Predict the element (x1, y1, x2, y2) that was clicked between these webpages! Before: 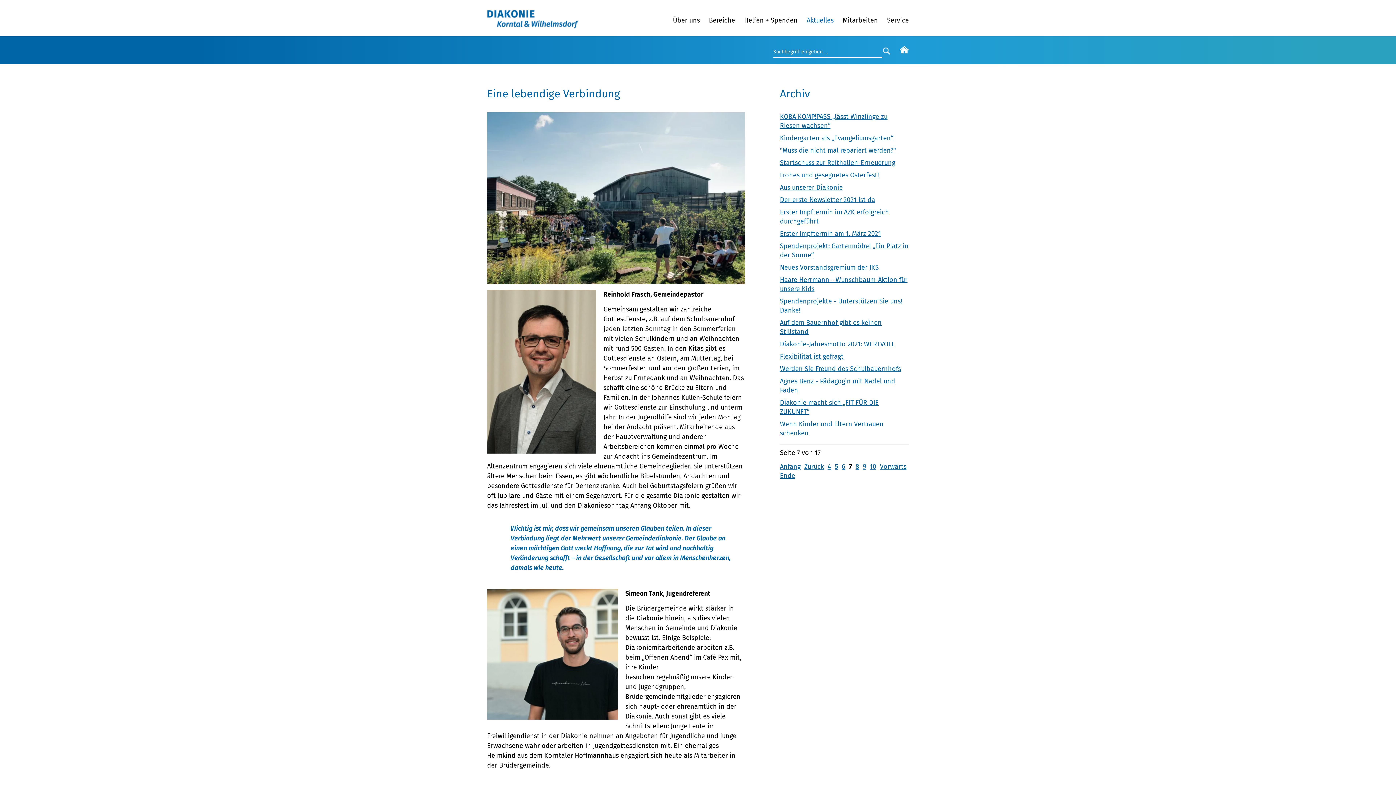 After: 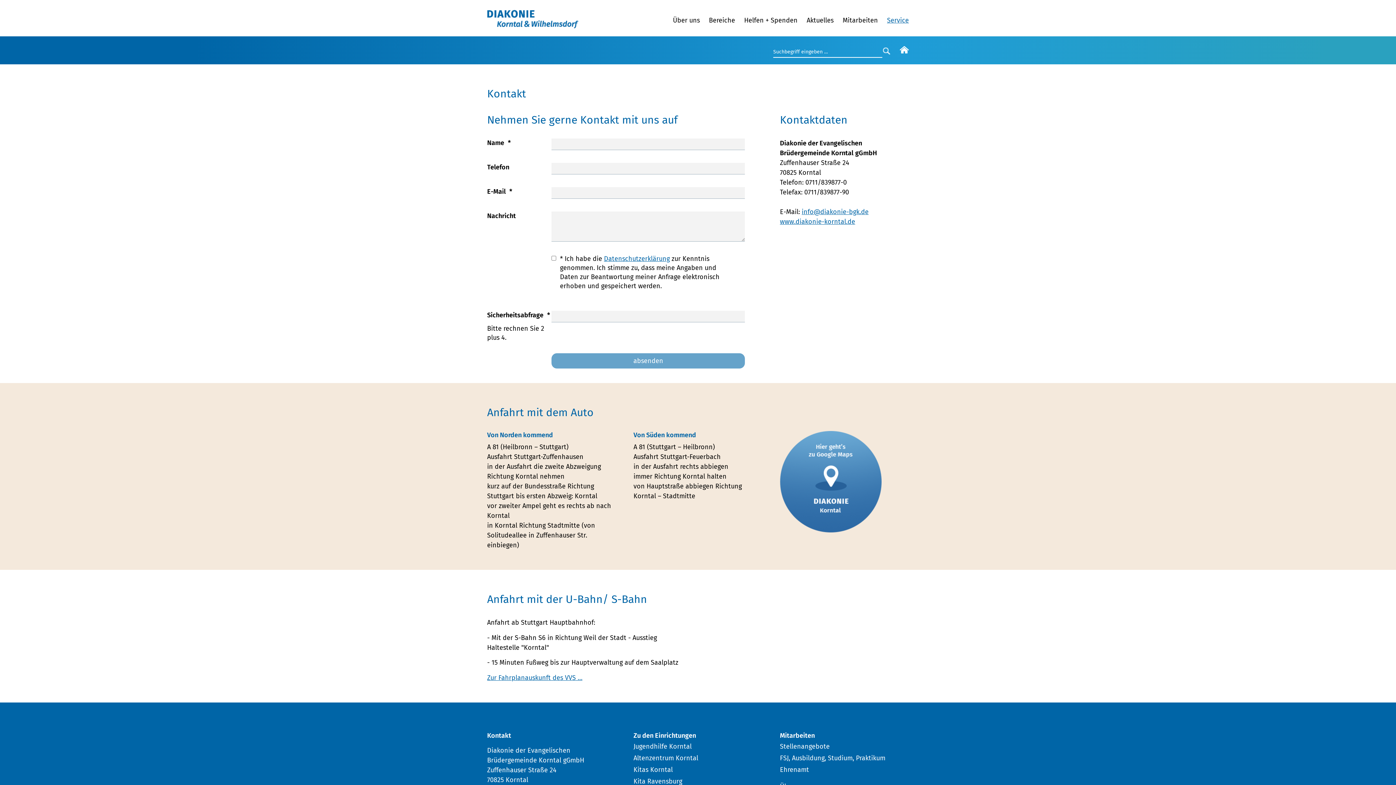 Action: label: Service bbox: (887, 13, 909, 26)